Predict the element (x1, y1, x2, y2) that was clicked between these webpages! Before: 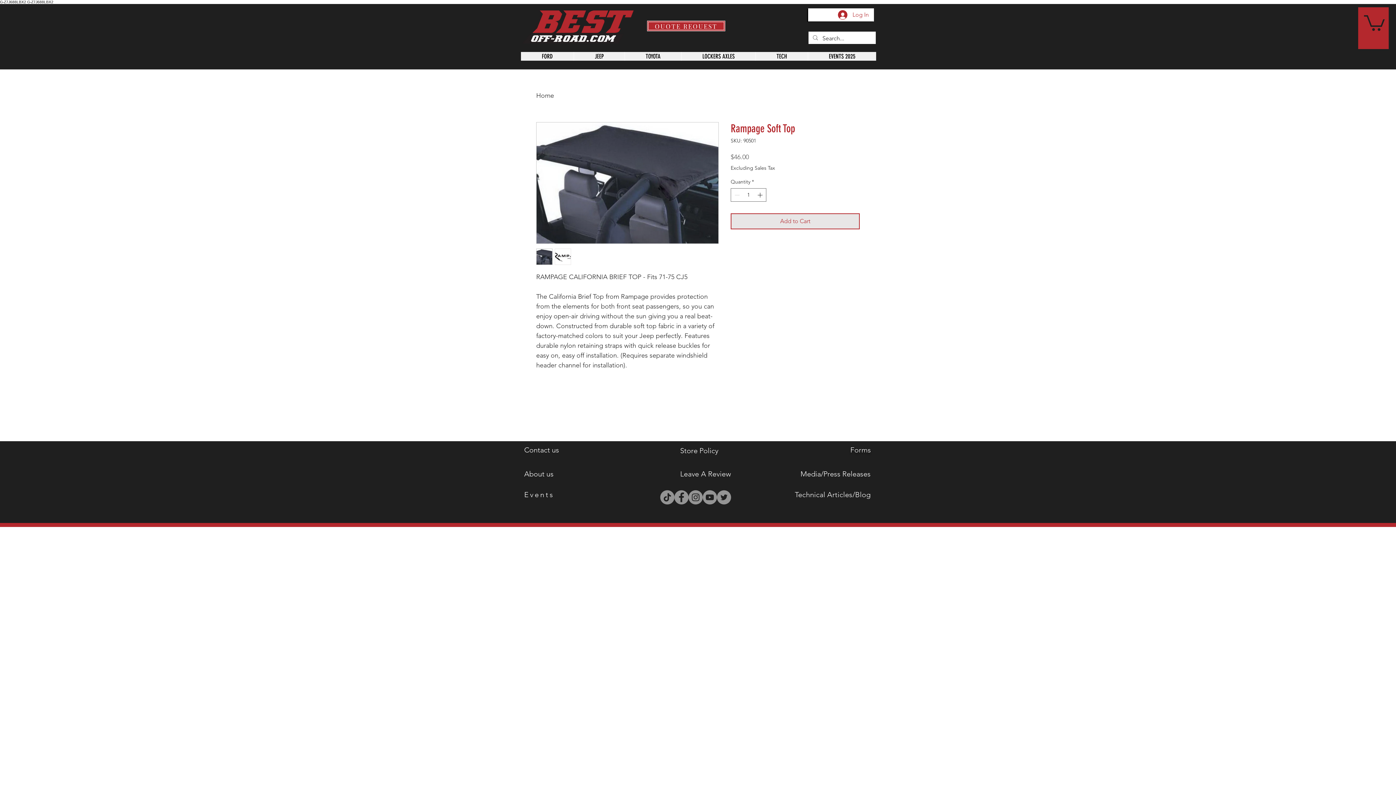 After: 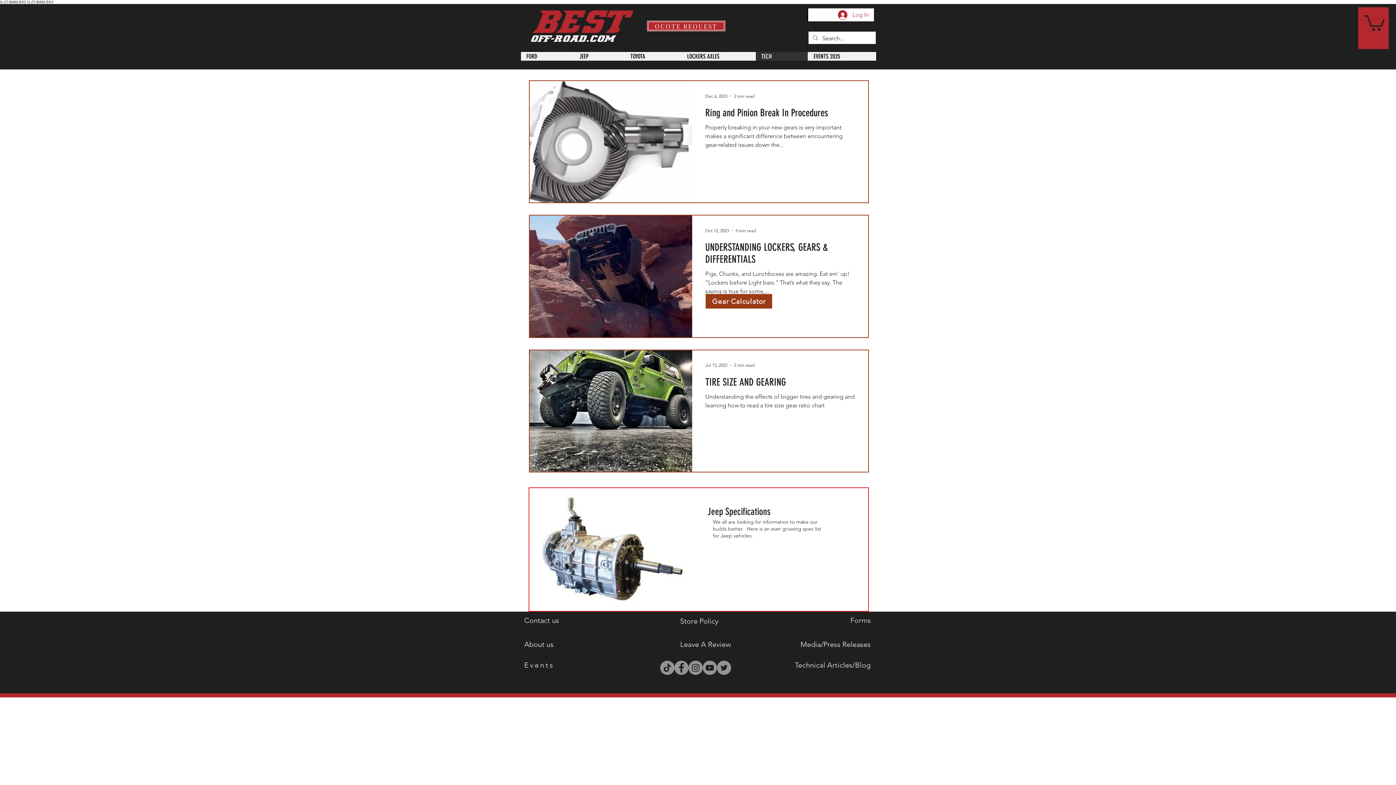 Action: label: TECH bbox: (755, 52, 808, 60)